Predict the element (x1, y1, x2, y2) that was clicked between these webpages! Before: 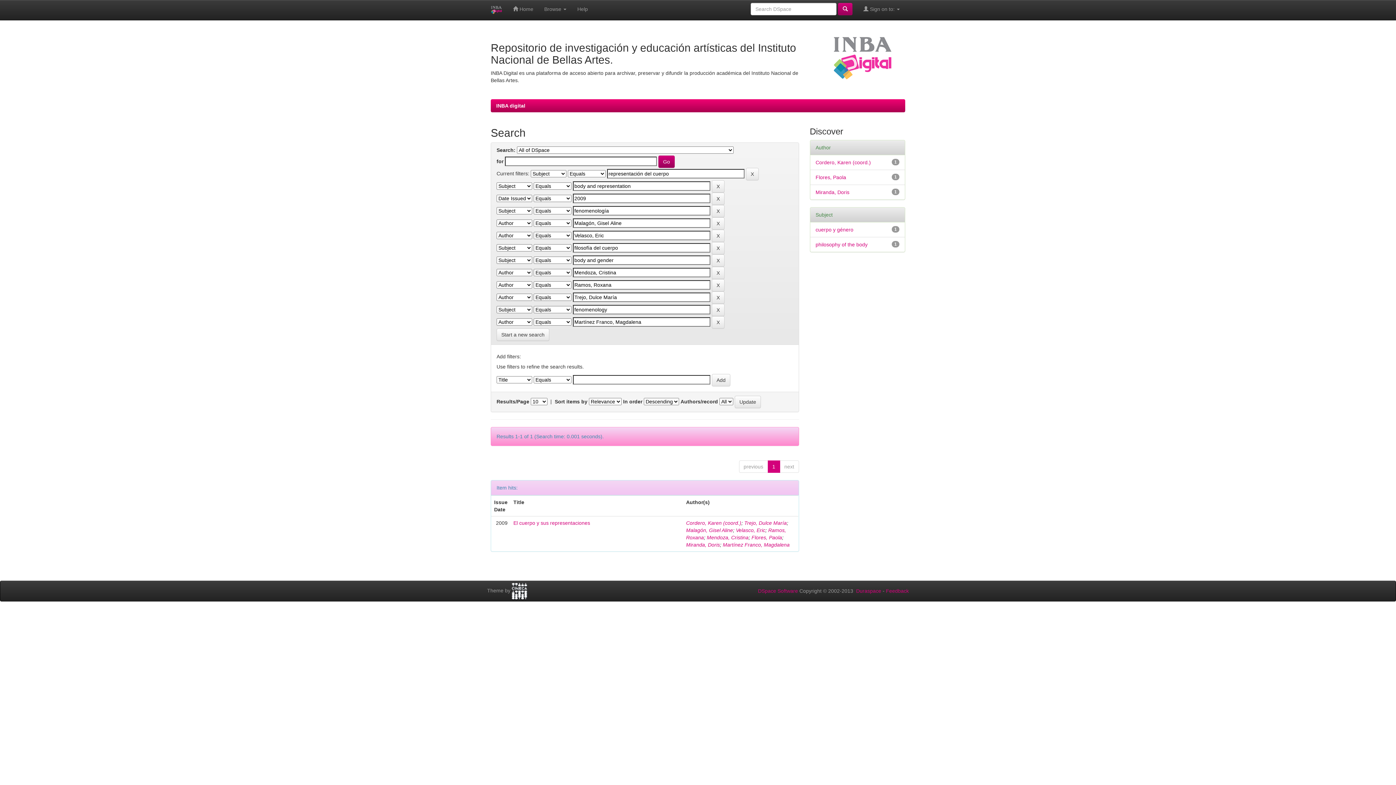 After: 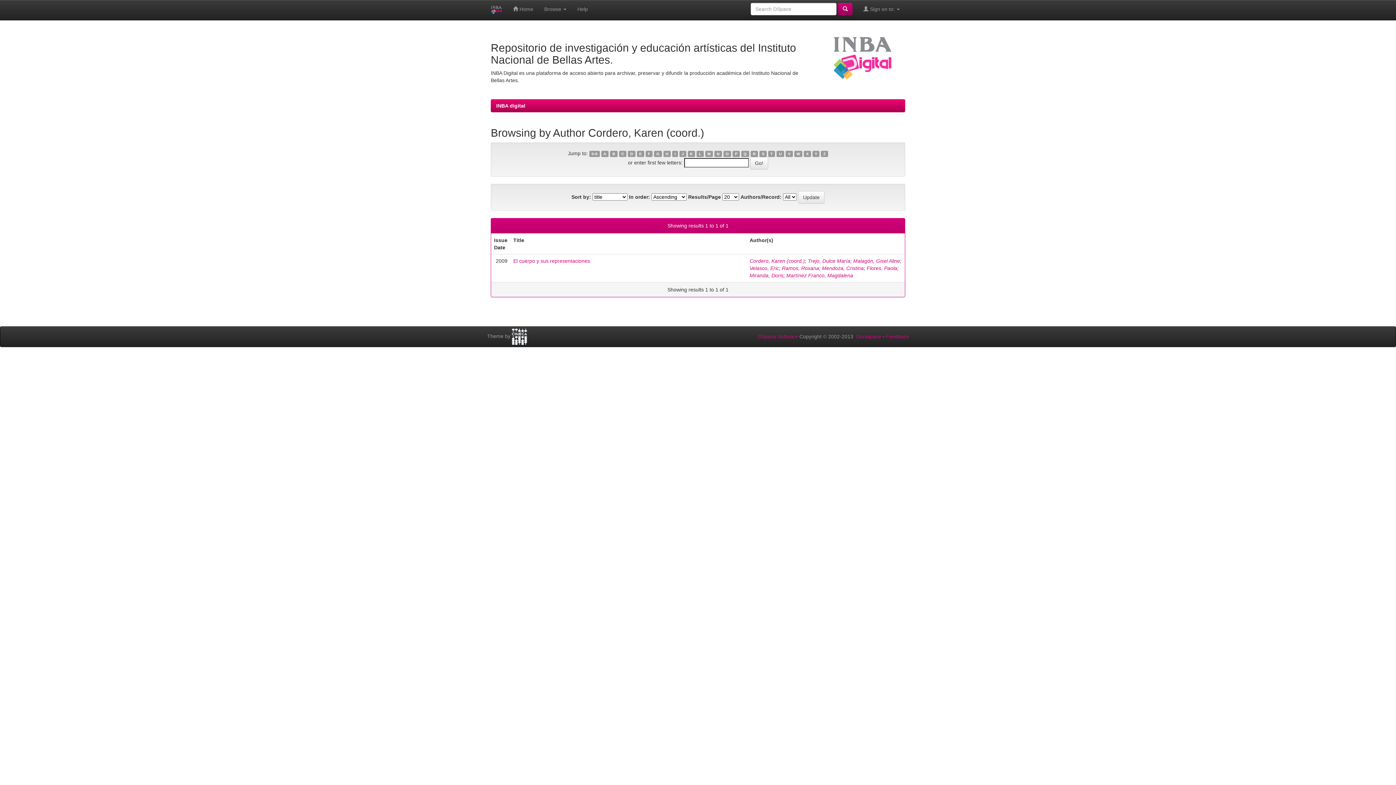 Action: label: Cordero, Karen (coord.) bbox: (686, 520, 741, 526)